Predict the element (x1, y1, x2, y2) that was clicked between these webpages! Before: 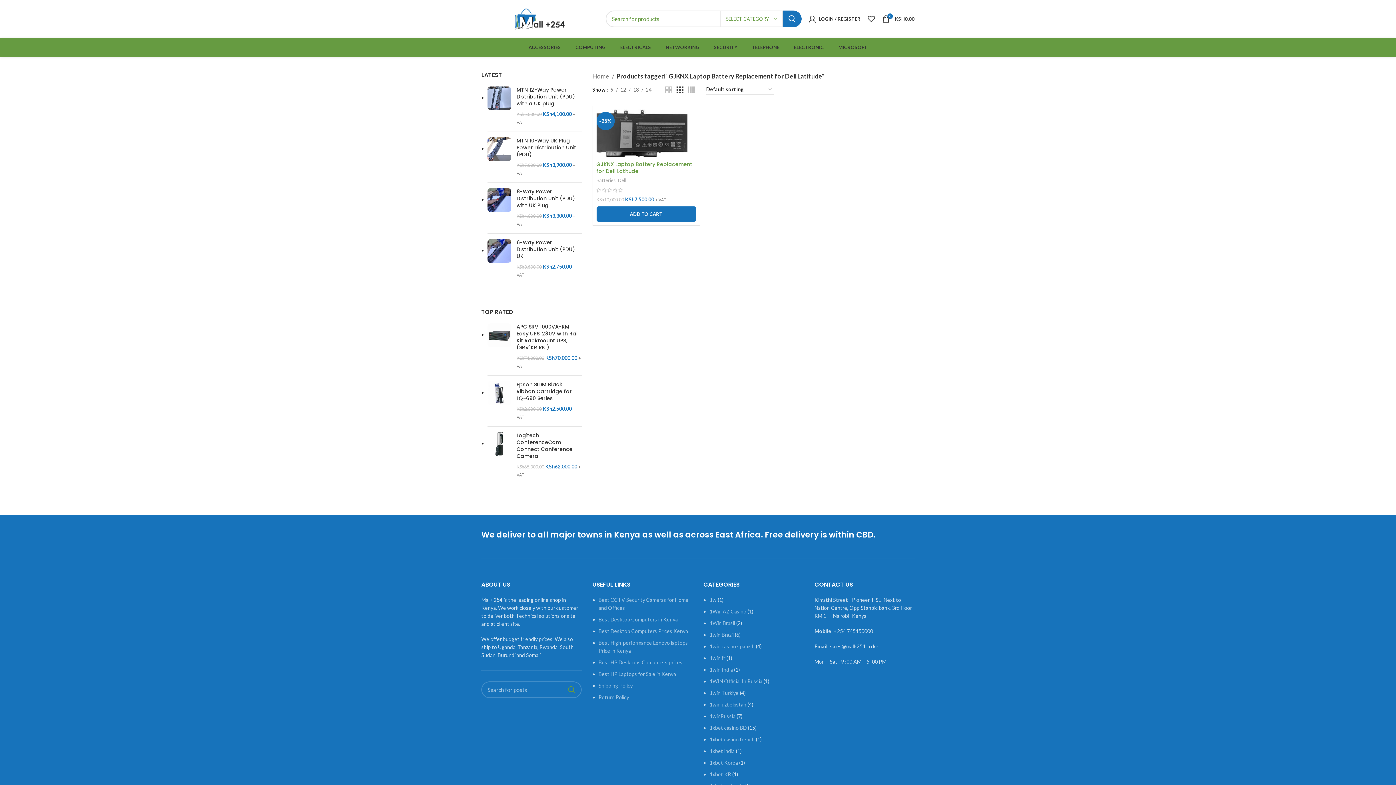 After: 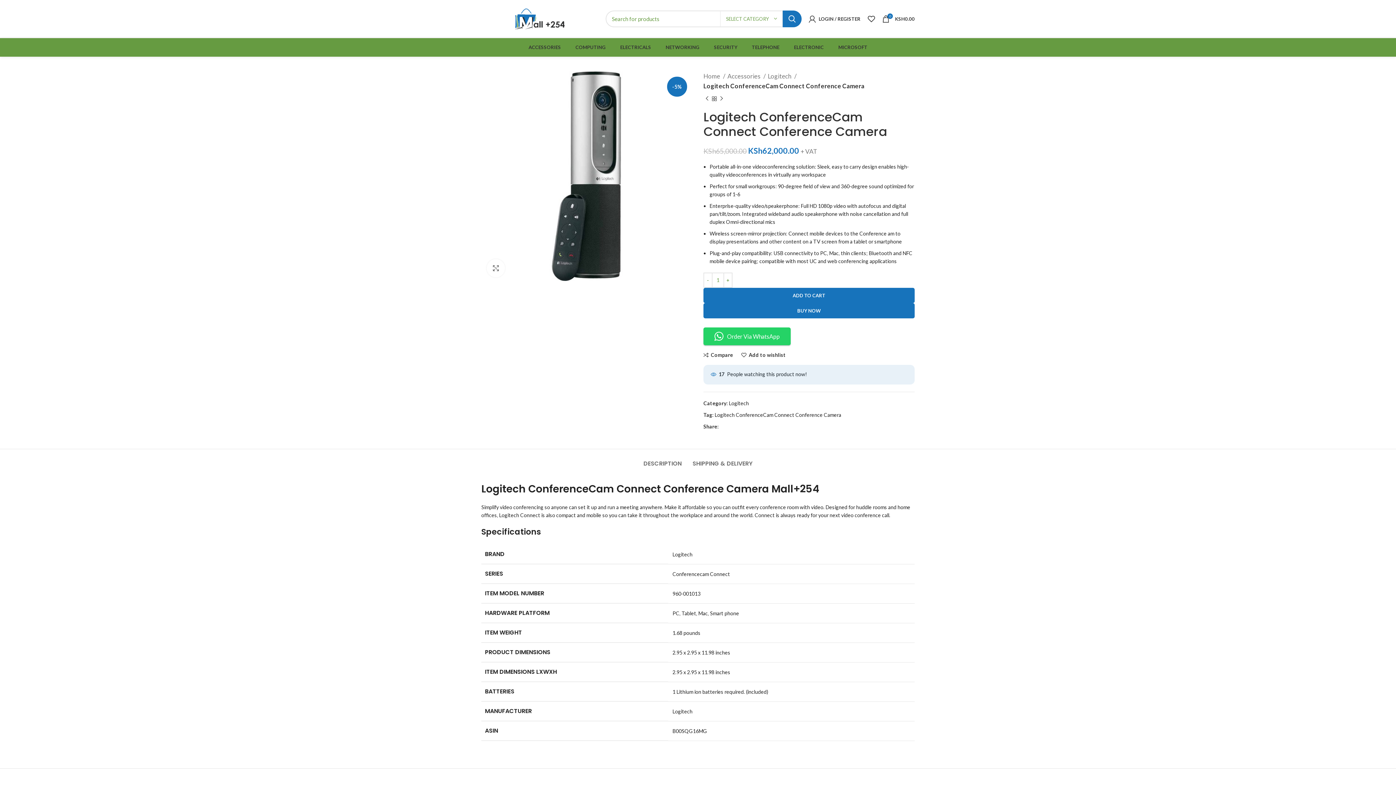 Action: bbox: (487, 432, 511, 478)